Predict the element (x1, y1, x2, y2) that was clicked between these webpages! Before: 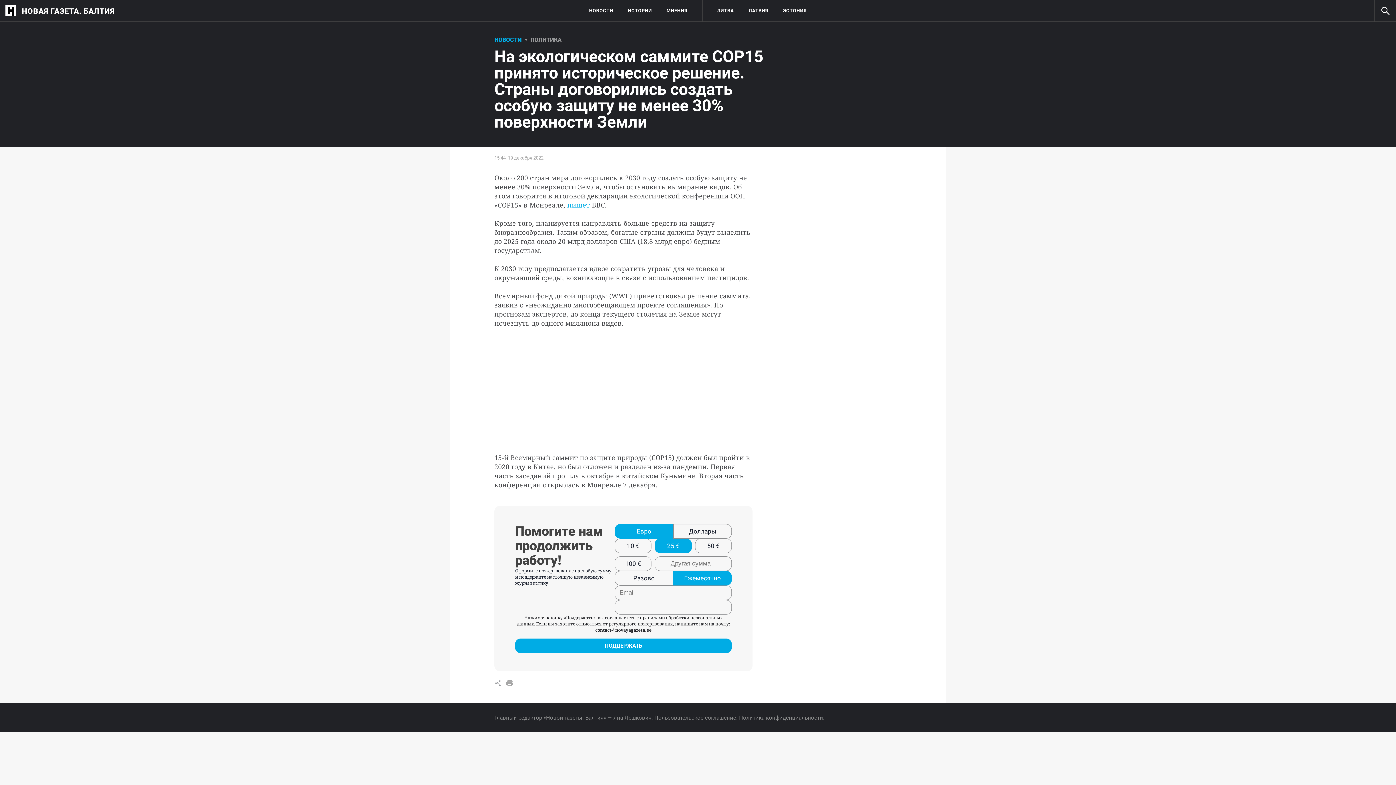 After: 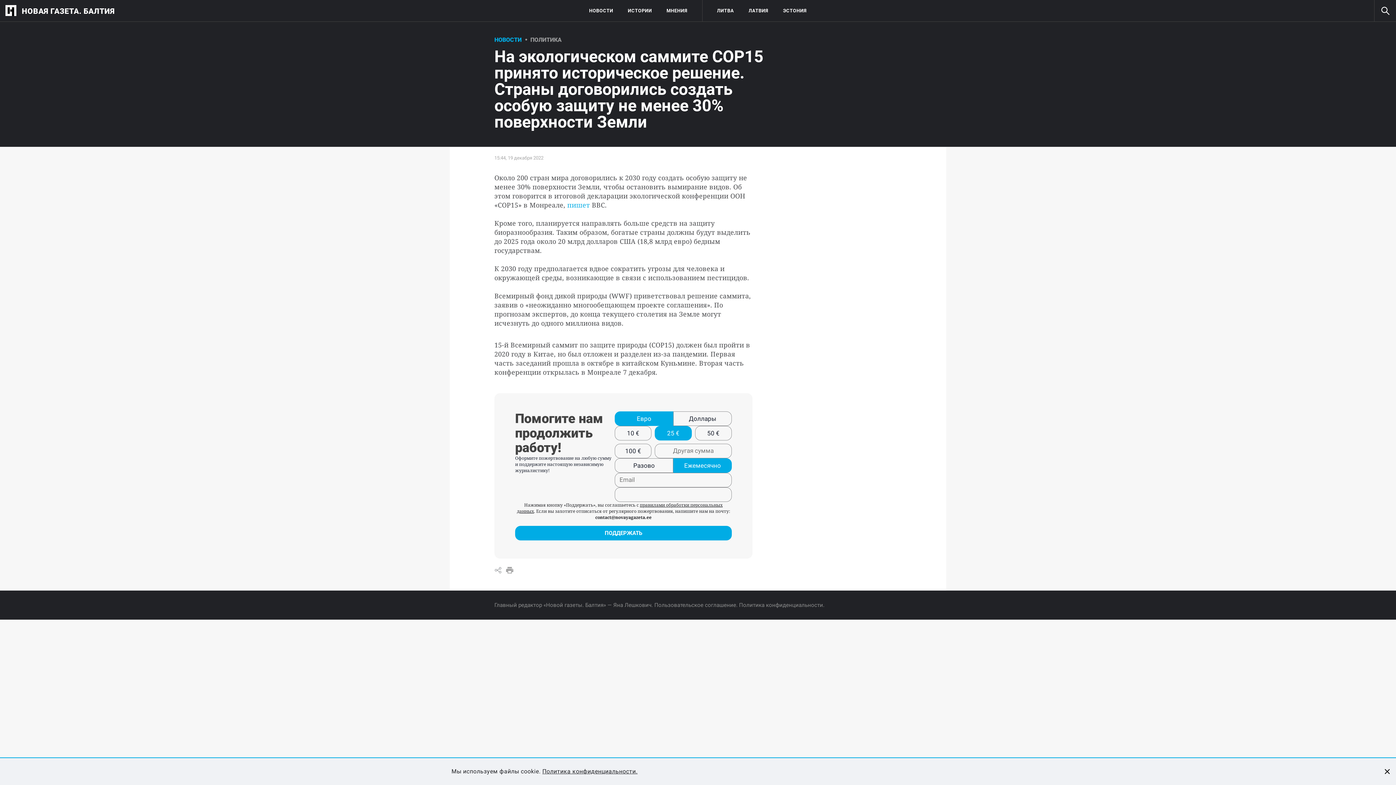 Action: label: 50 € bbox: (695, 539, 731, 553)